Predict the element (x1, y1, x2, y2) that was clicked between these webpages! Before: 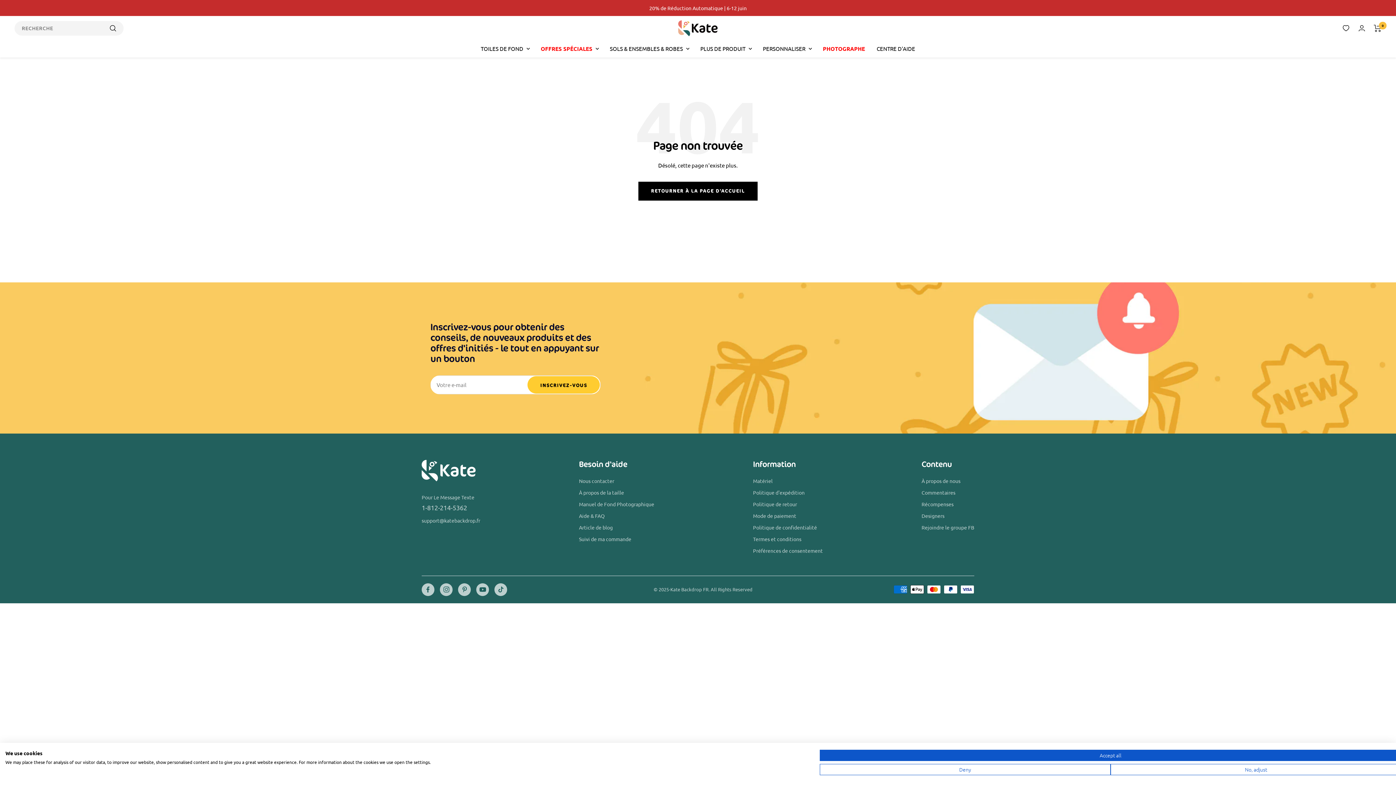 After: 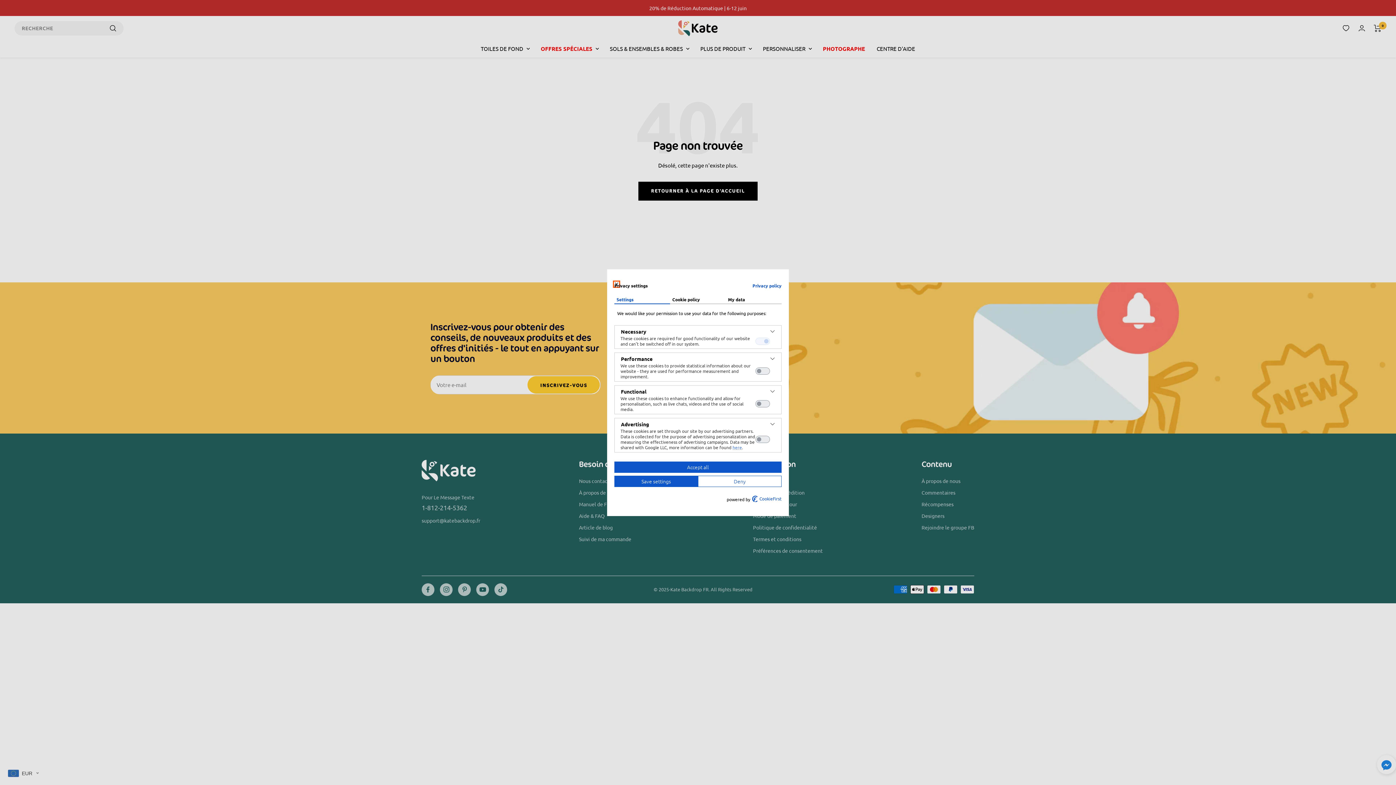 Action: label: Adjust cookie preferences bbox: (1110, 764, 1401, 775)